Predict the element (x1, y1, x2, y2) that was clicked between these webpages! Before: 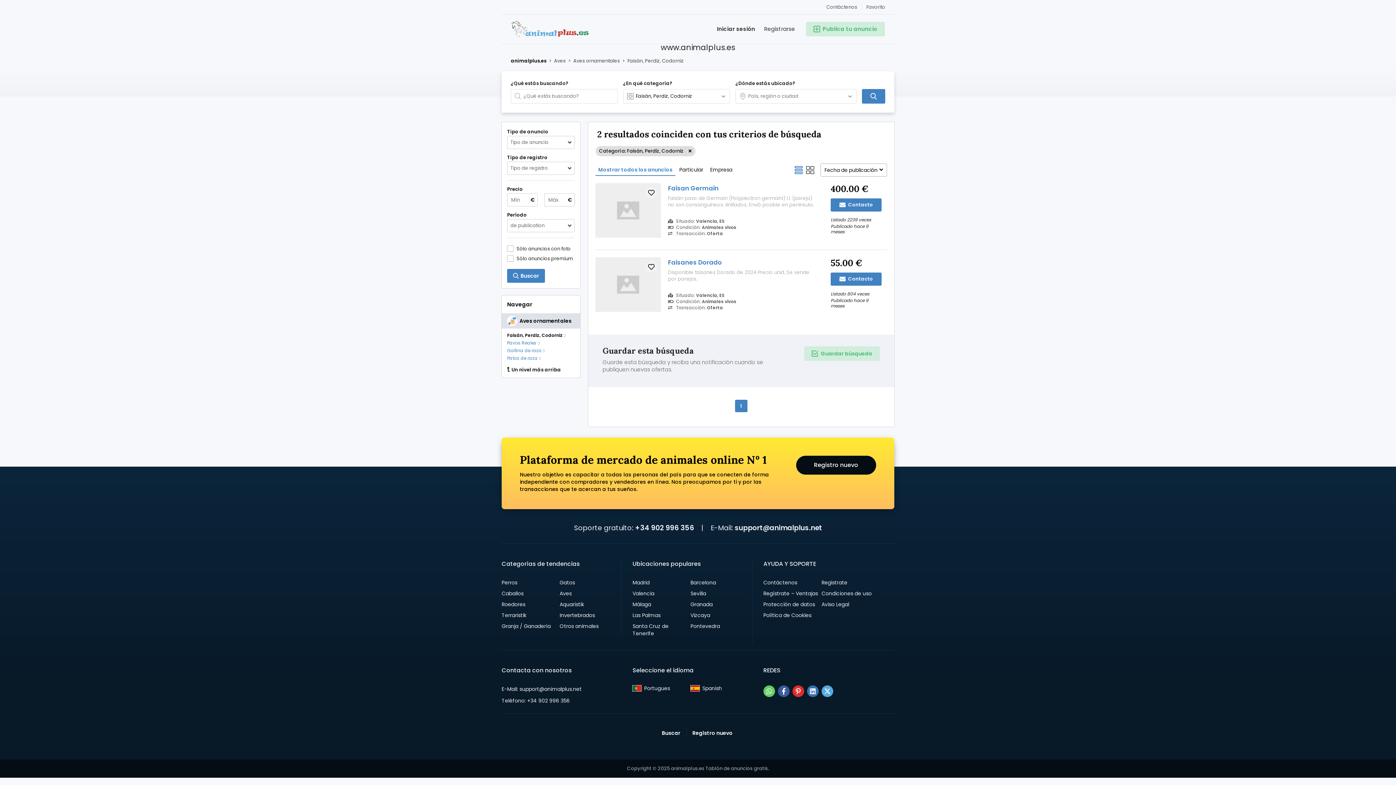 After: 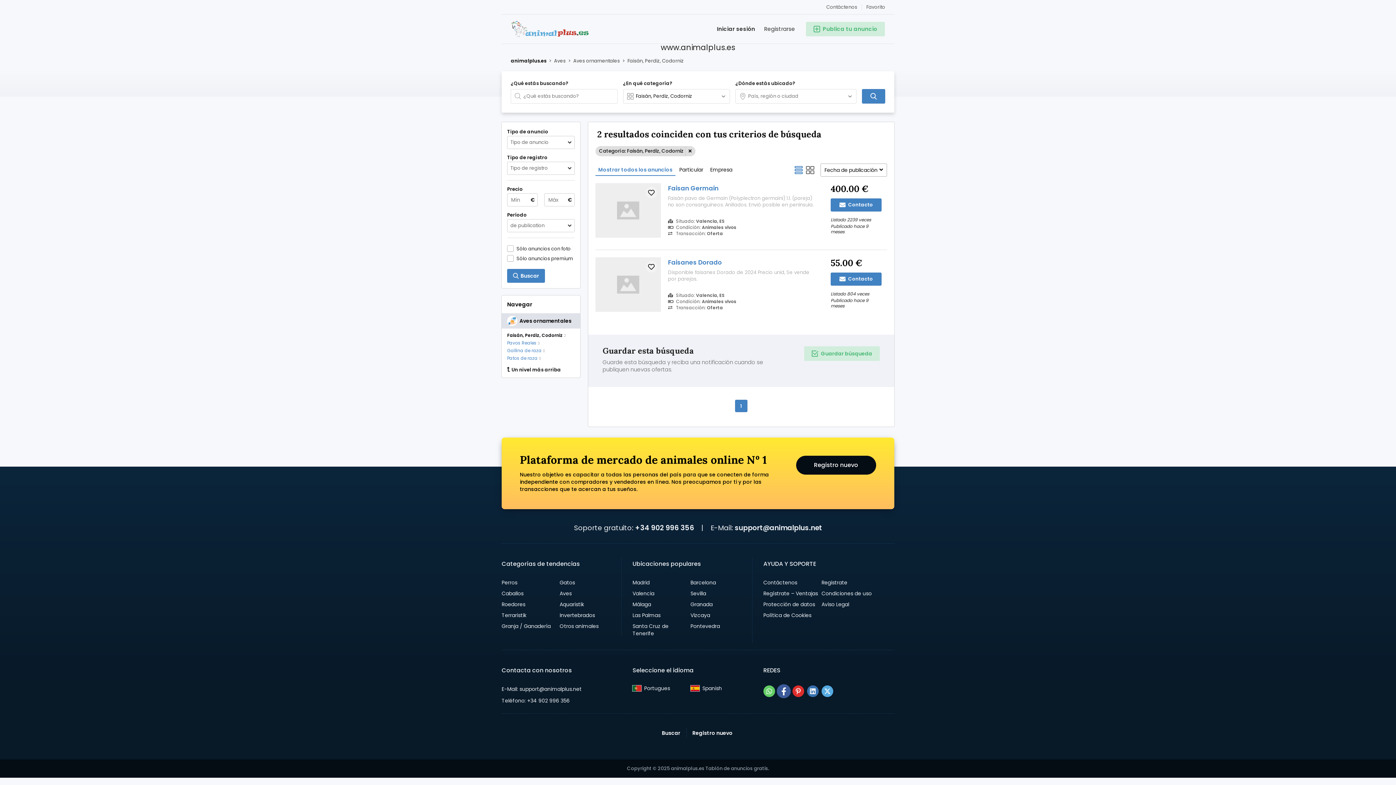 Action: bbox: (778, 685, 789, 697)